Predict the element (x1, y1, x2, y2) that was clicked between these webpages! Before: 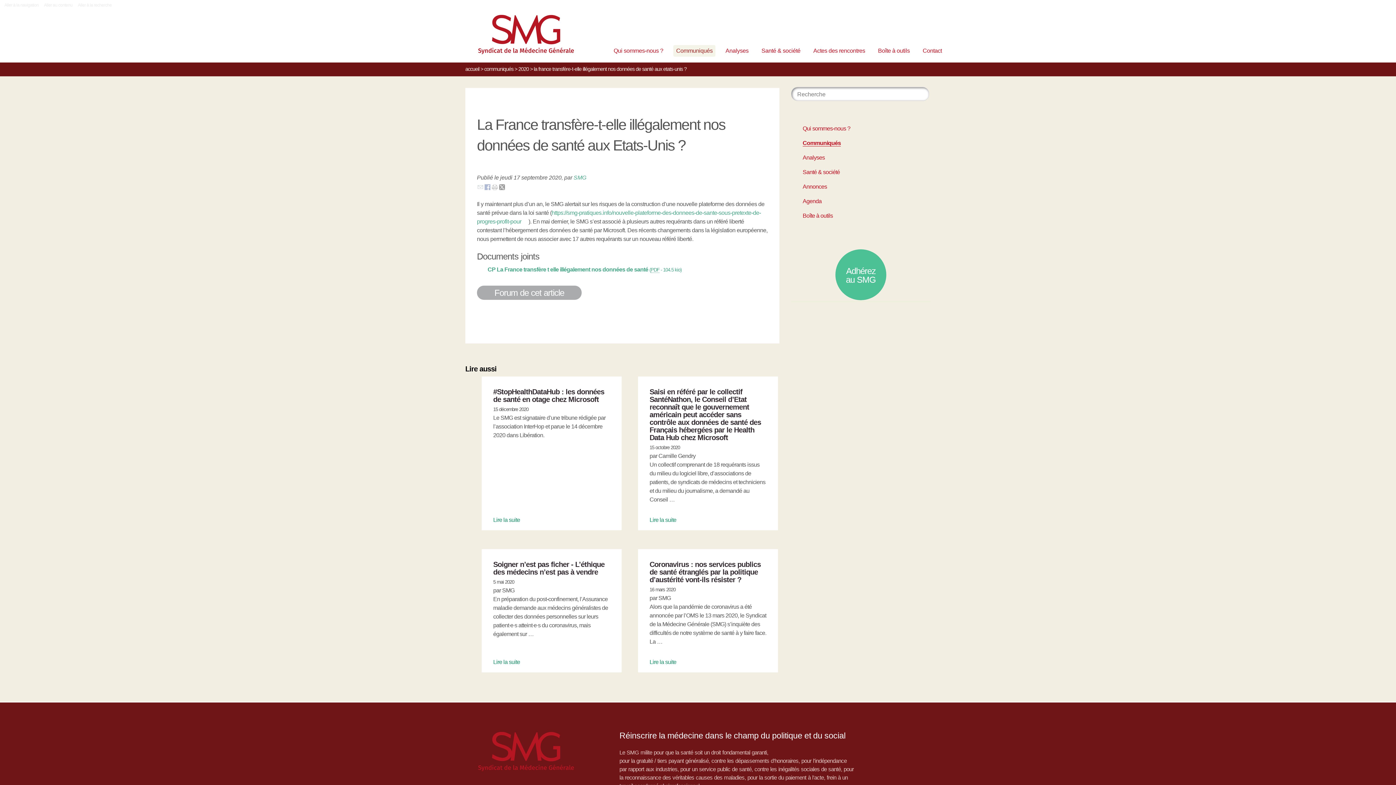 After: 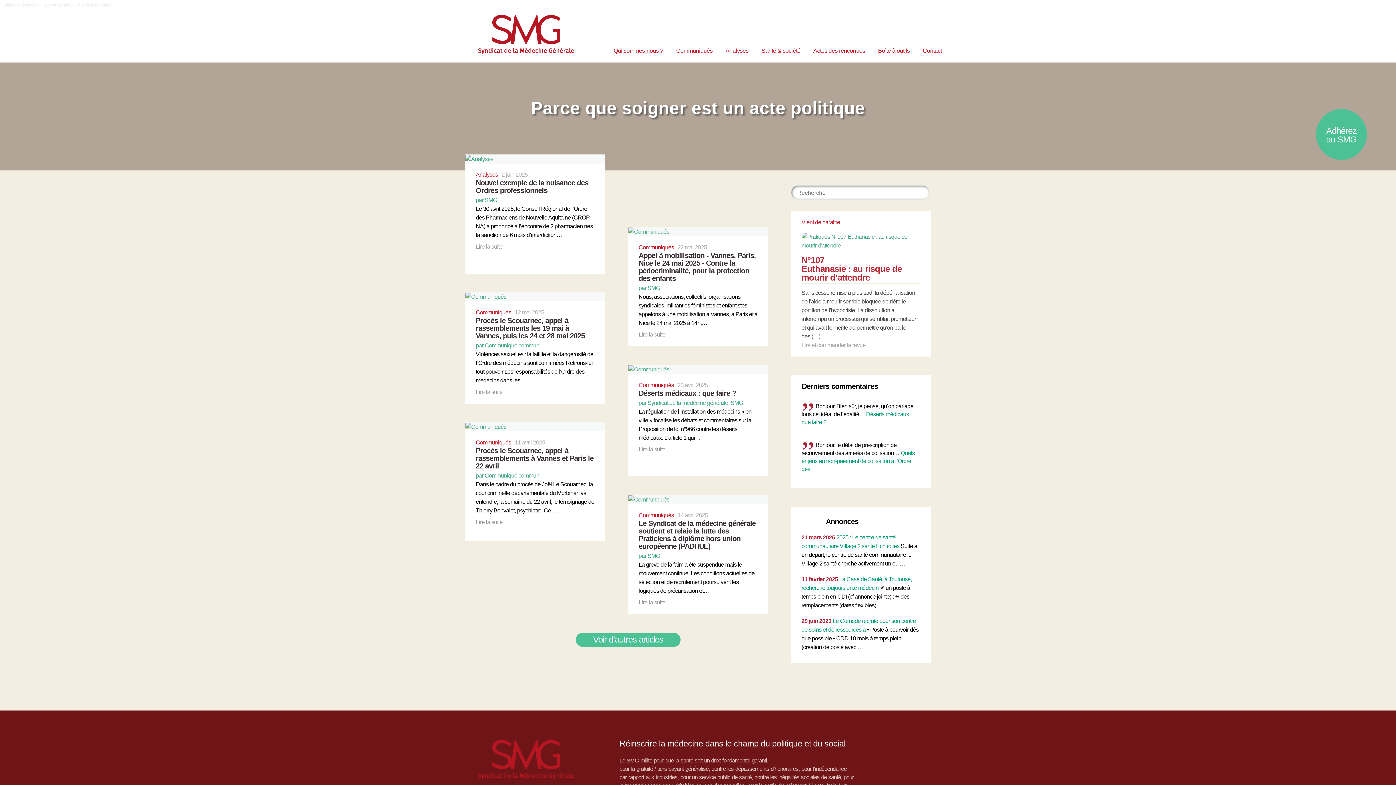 Action: bbox: (436, 14, 593, 57)